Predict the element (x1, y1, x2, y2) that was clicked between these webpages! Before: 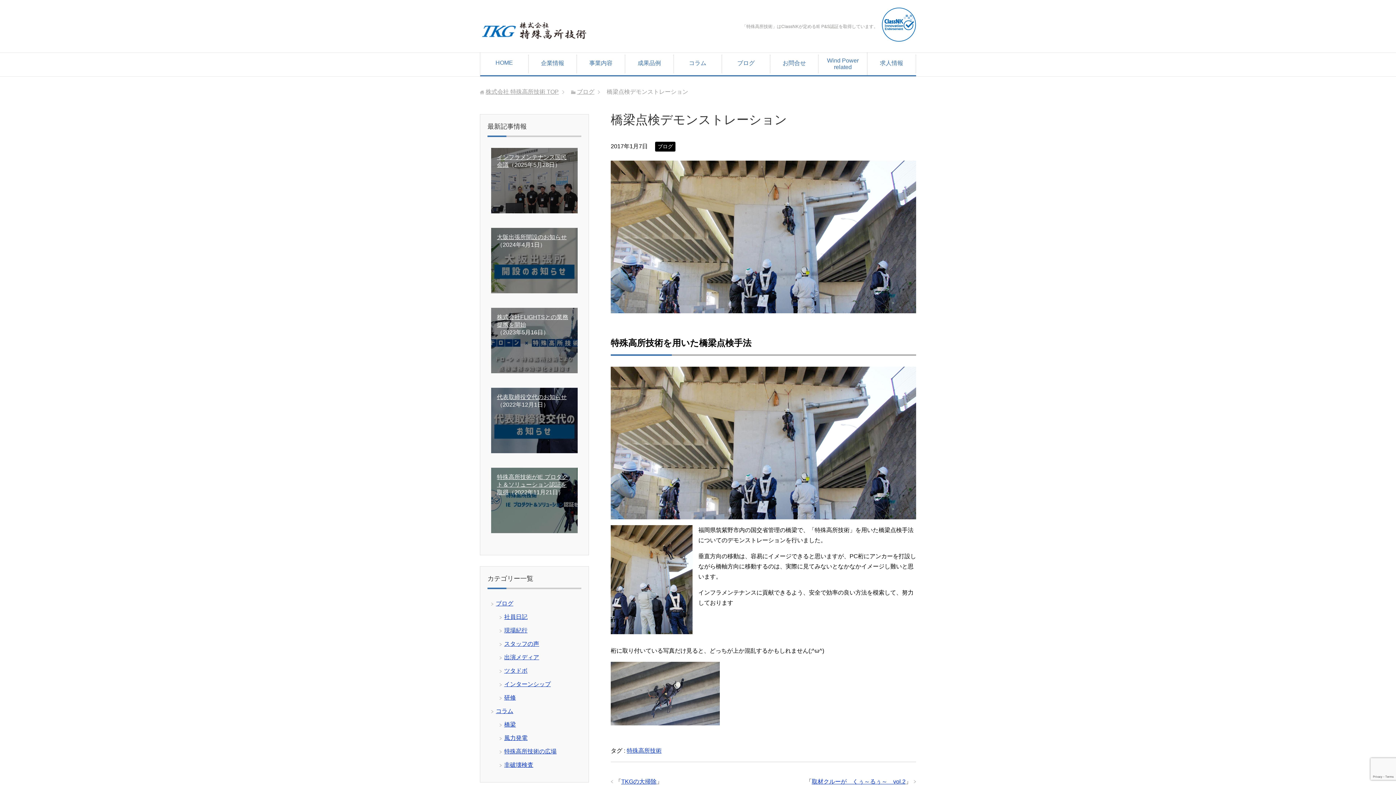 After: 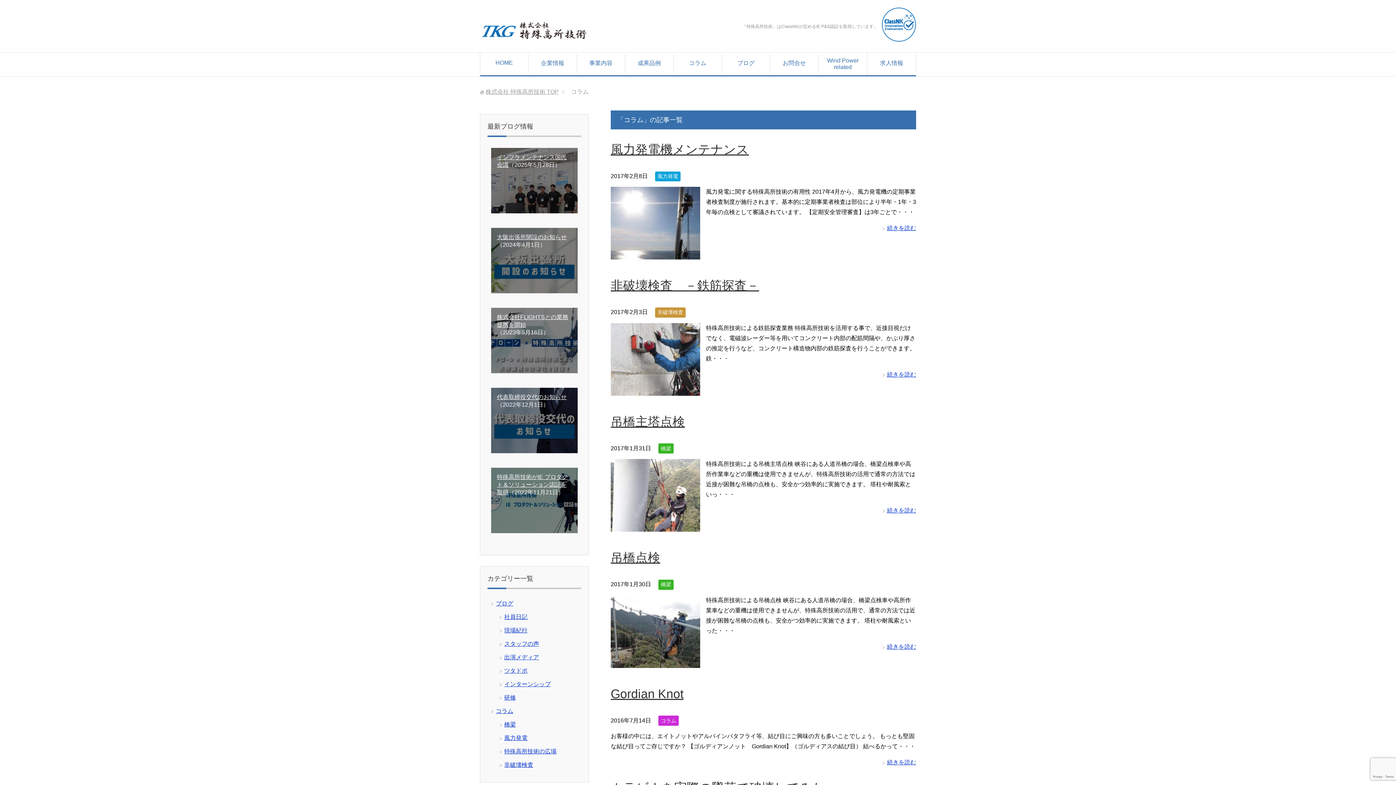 Action: bbox: (496, 708, 513, 714) label: コラム